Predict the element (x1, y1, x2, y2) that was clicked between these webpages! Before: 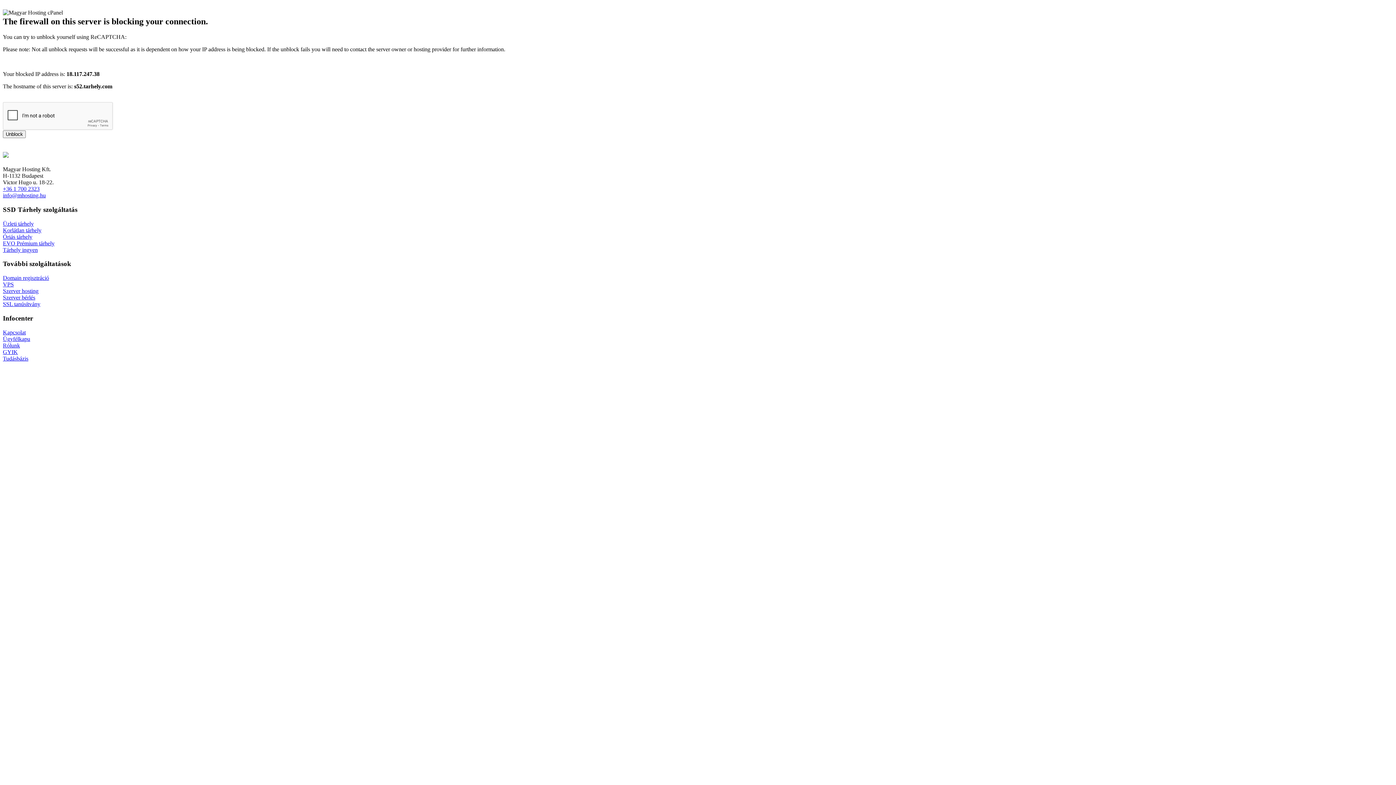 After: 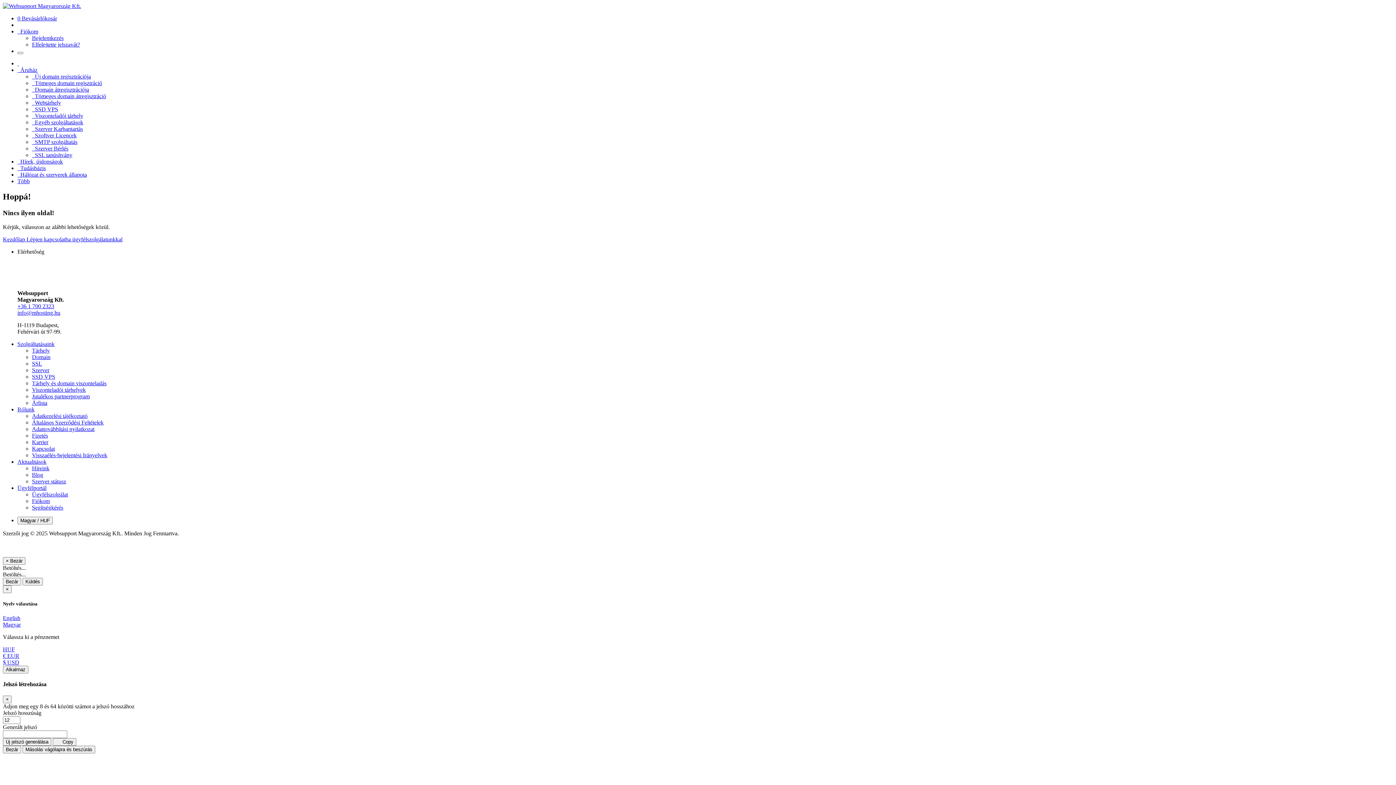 Action: bbox: (2, 355, 28, 361) label: Tudásbázis